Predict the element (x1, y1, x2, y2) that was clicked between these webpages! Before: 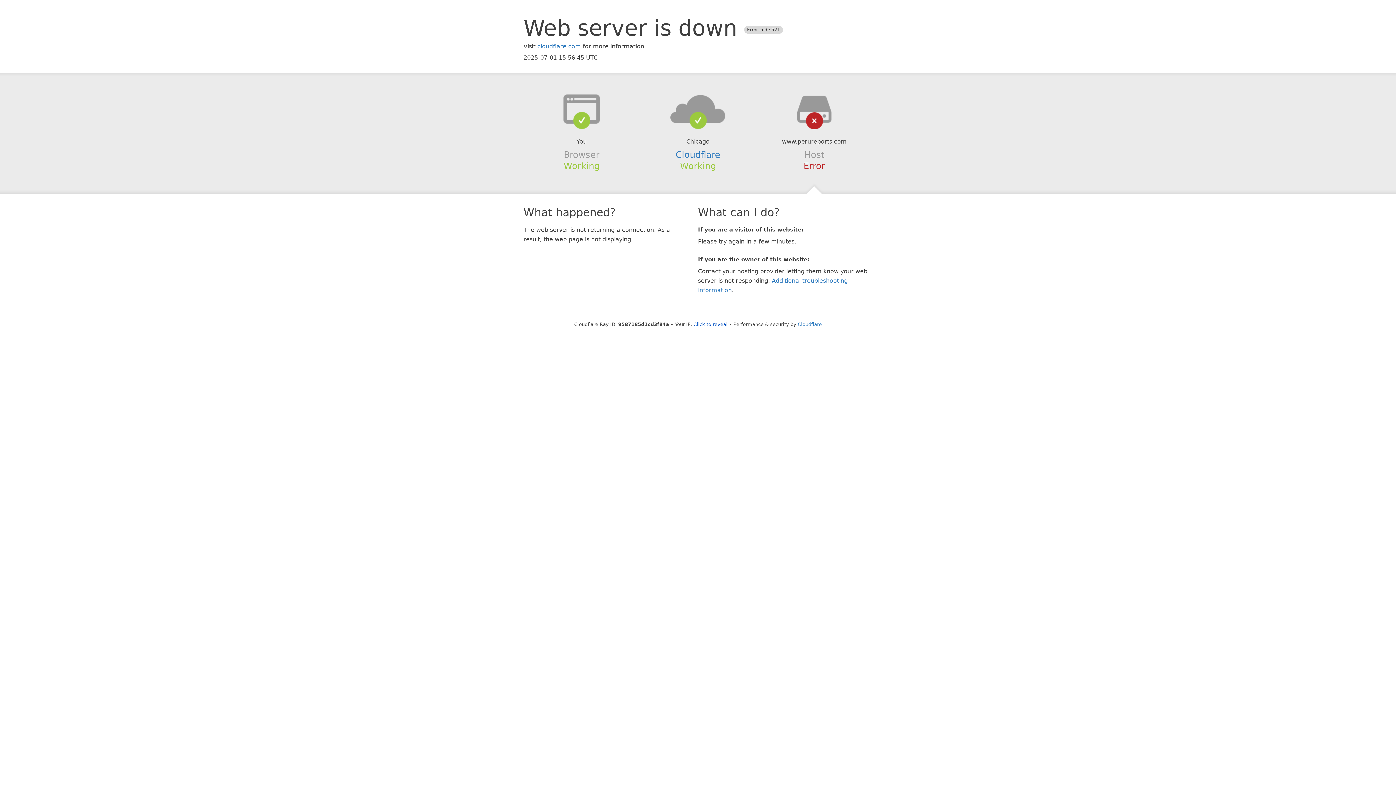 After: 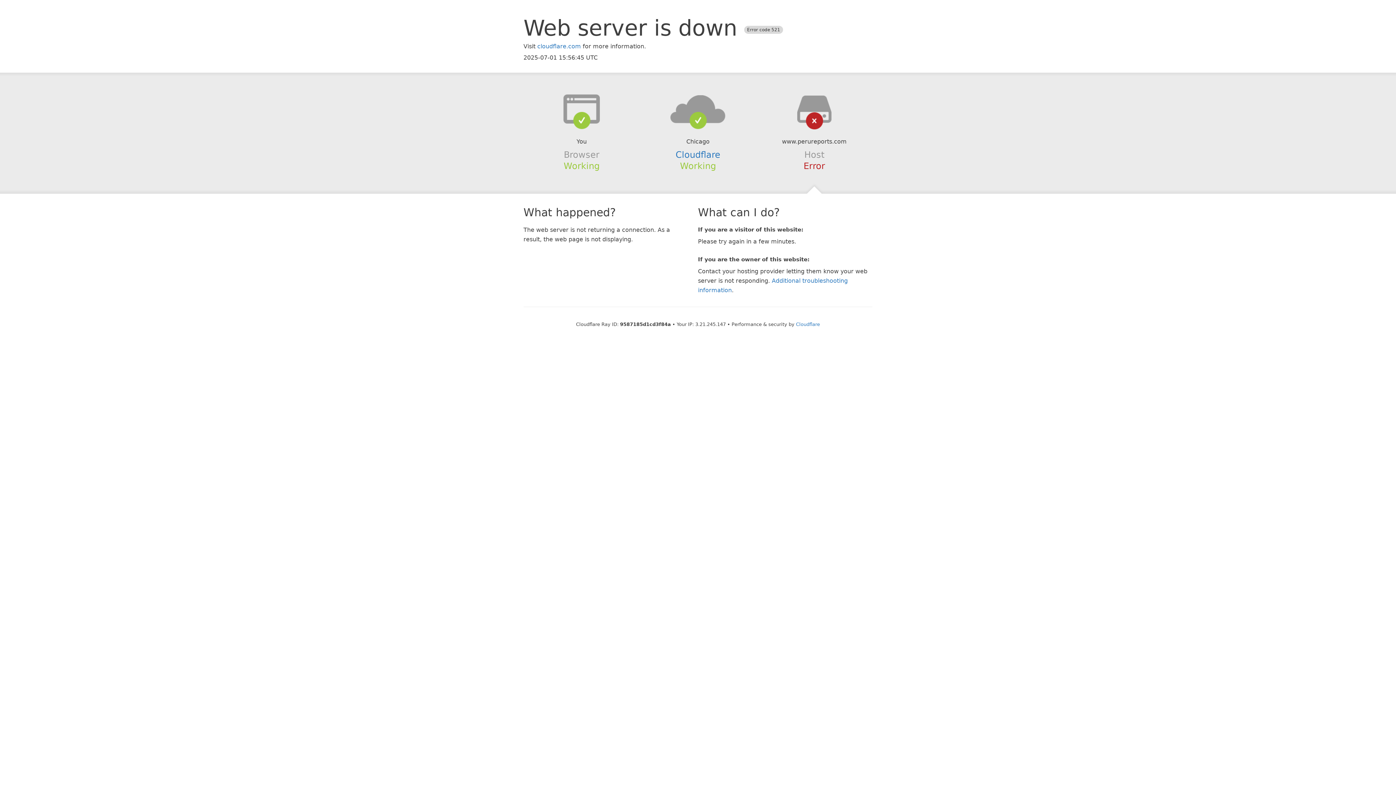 Action: label: Click to reveal bbox: (693, 321, 727, 327)